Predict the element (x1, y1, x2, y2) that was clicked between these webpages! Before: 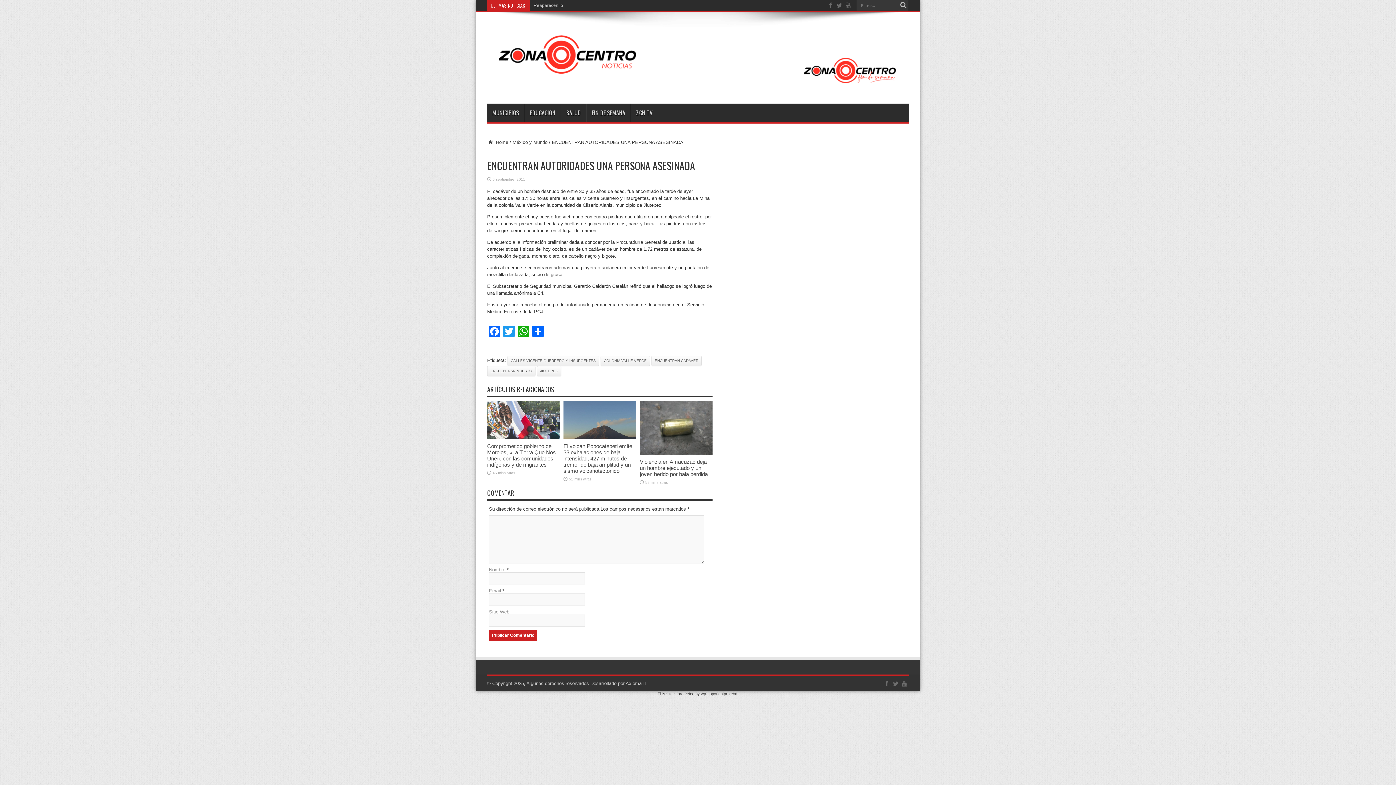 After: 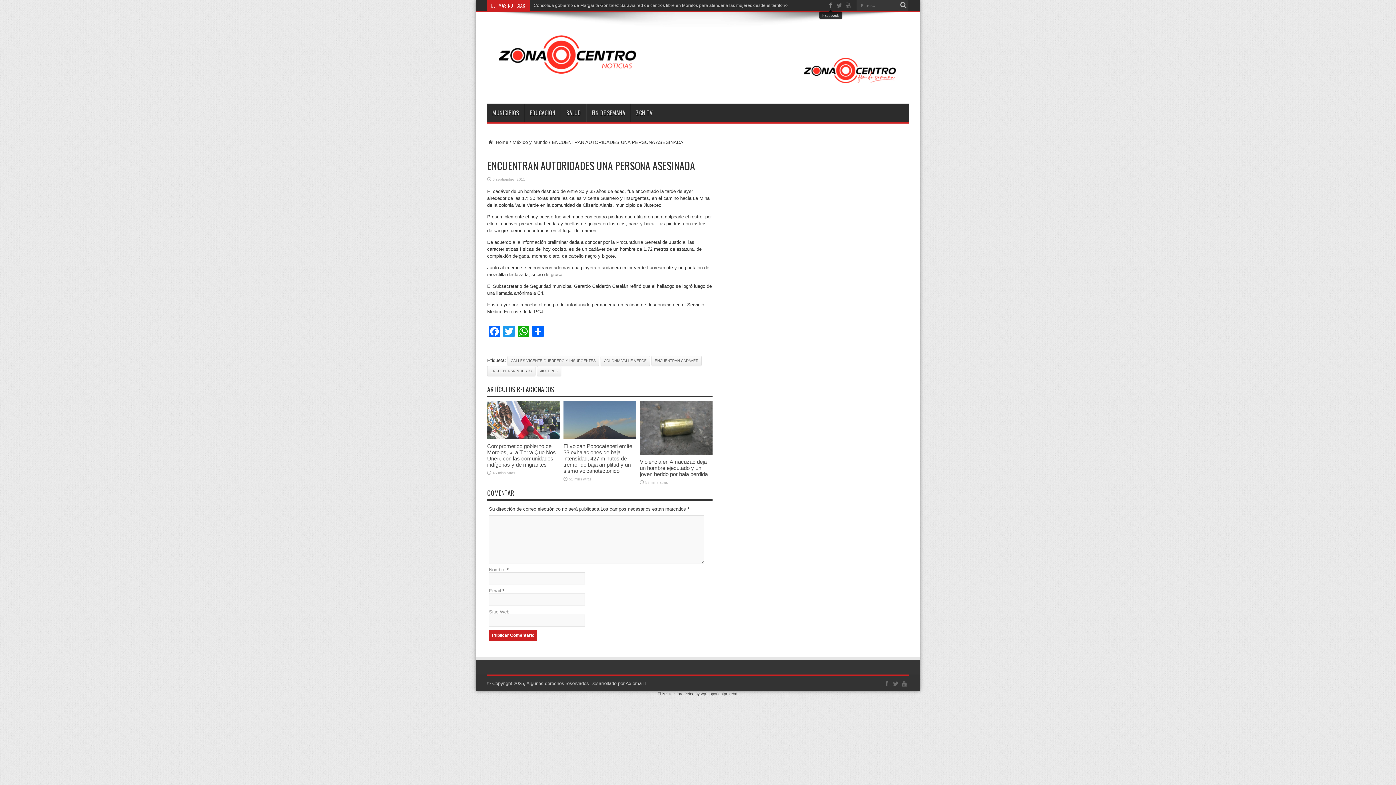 Action: bbox: (827, 1, 834, 9)